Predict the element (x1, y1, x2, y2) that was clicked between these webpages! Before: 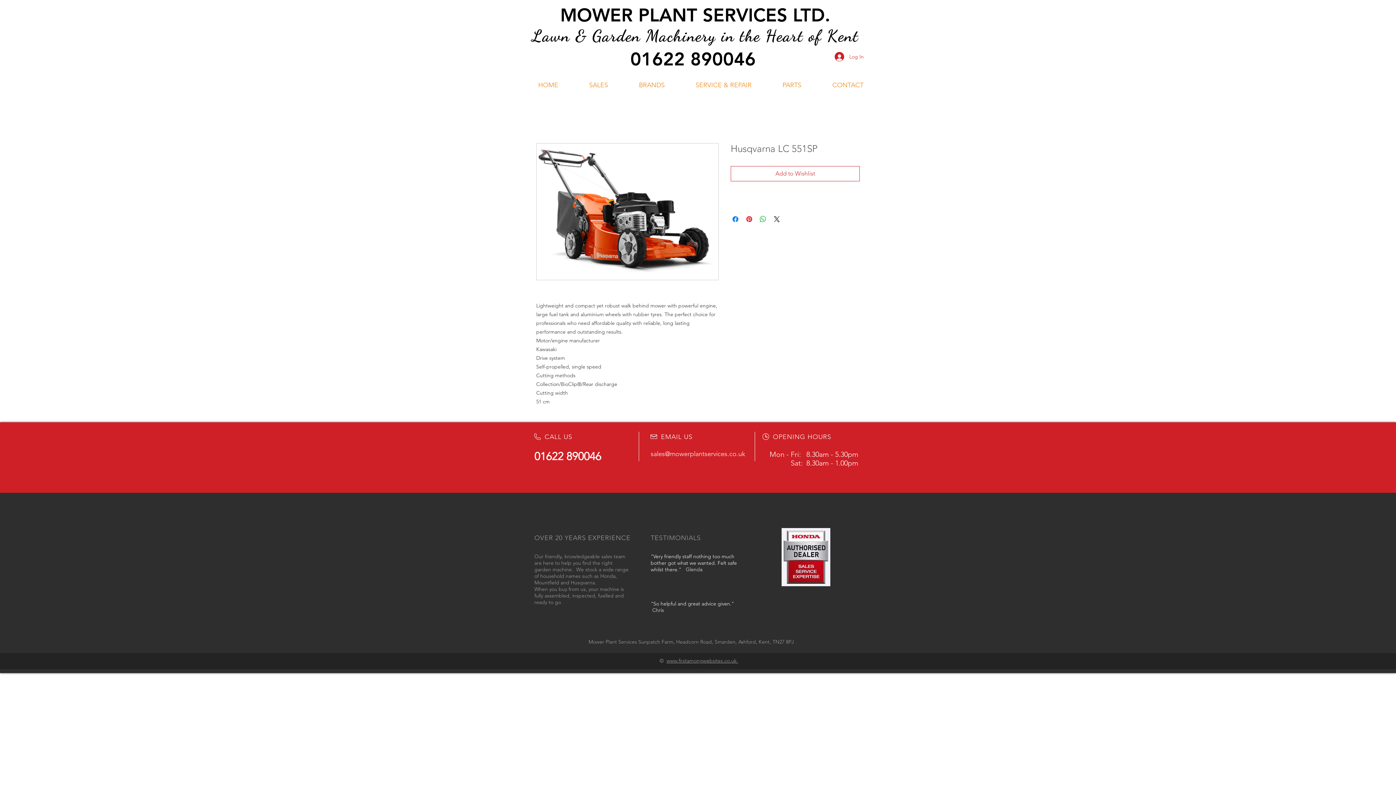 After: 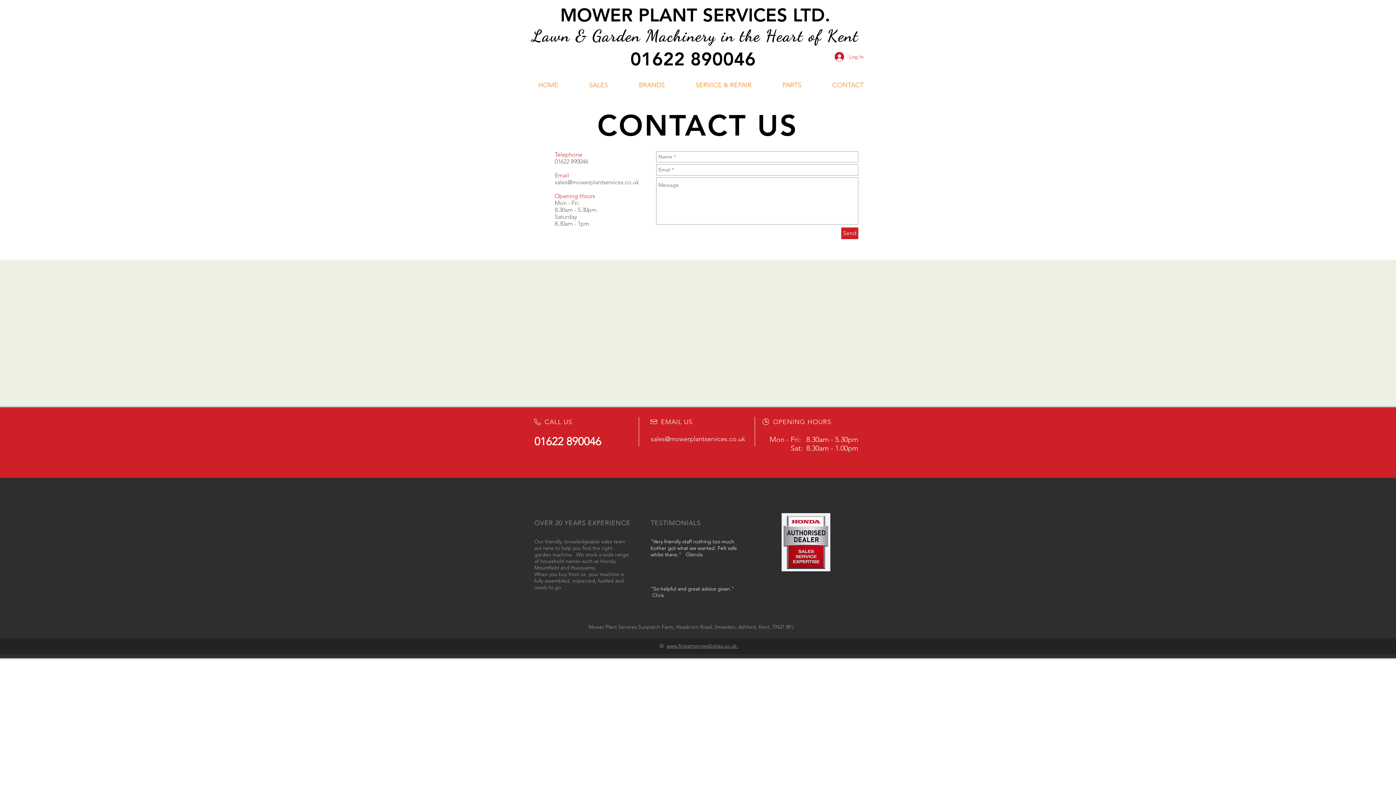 Action: label: CONTACT bbox: (817, 78, 879, 92)